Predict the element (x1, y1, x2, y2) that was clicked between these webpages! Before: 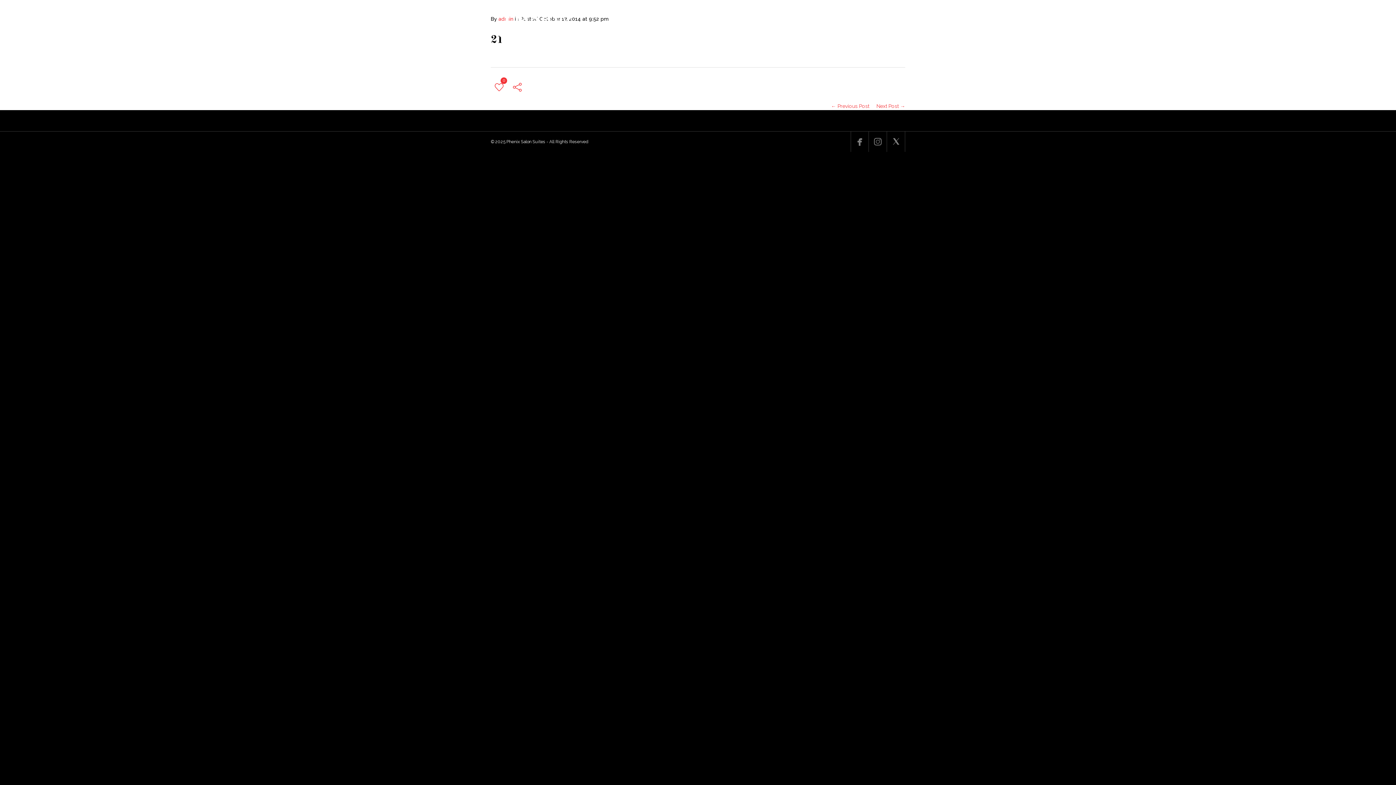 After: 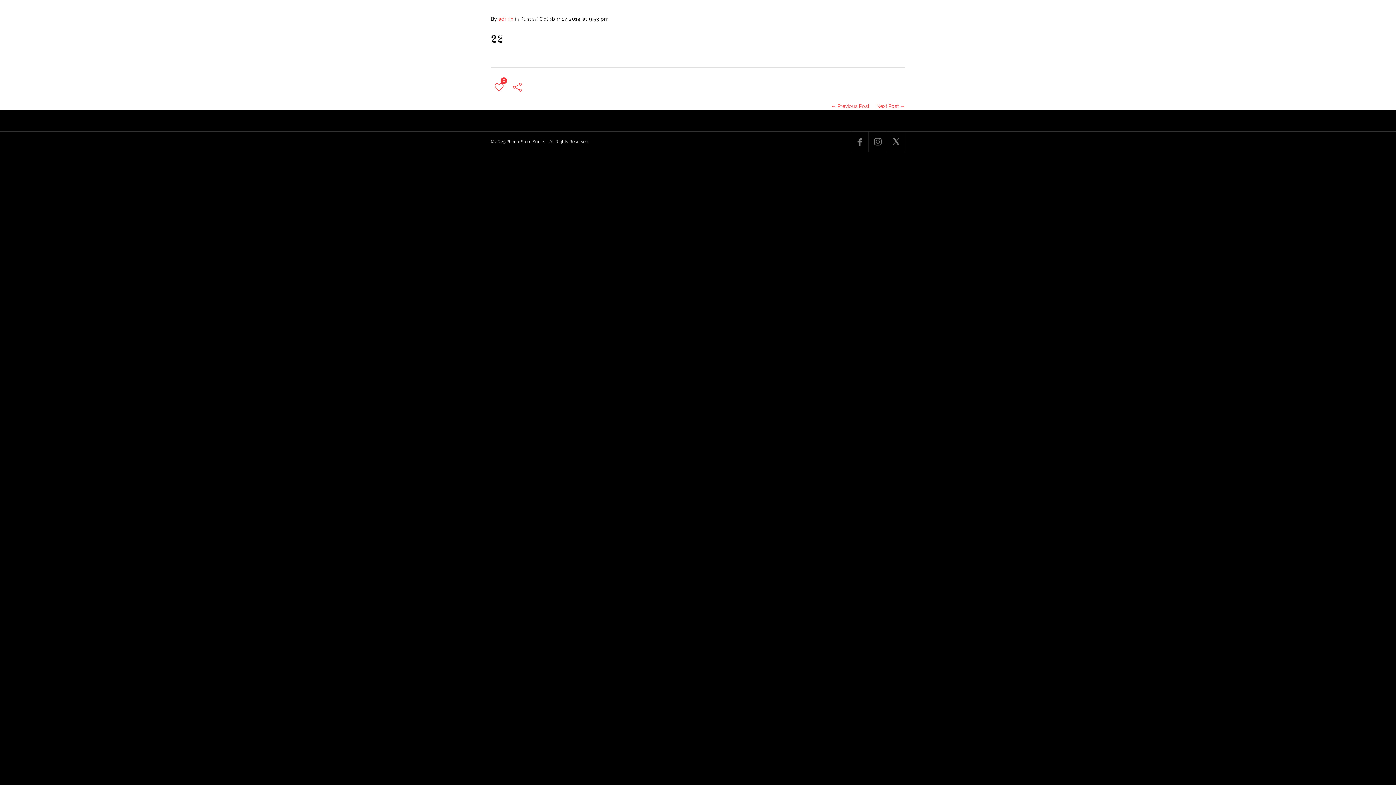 Action: bbox: (869, 103, 905, 109) label: Next Post →